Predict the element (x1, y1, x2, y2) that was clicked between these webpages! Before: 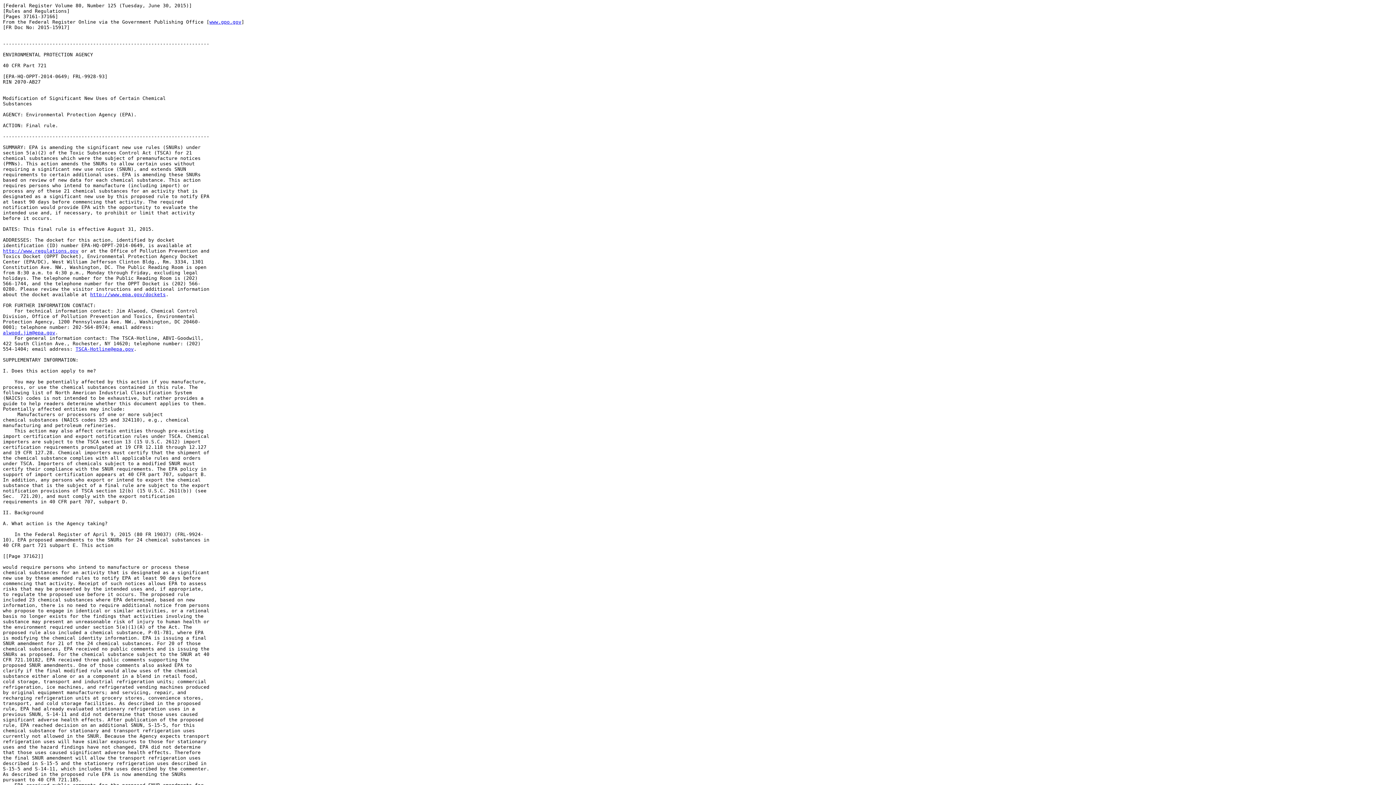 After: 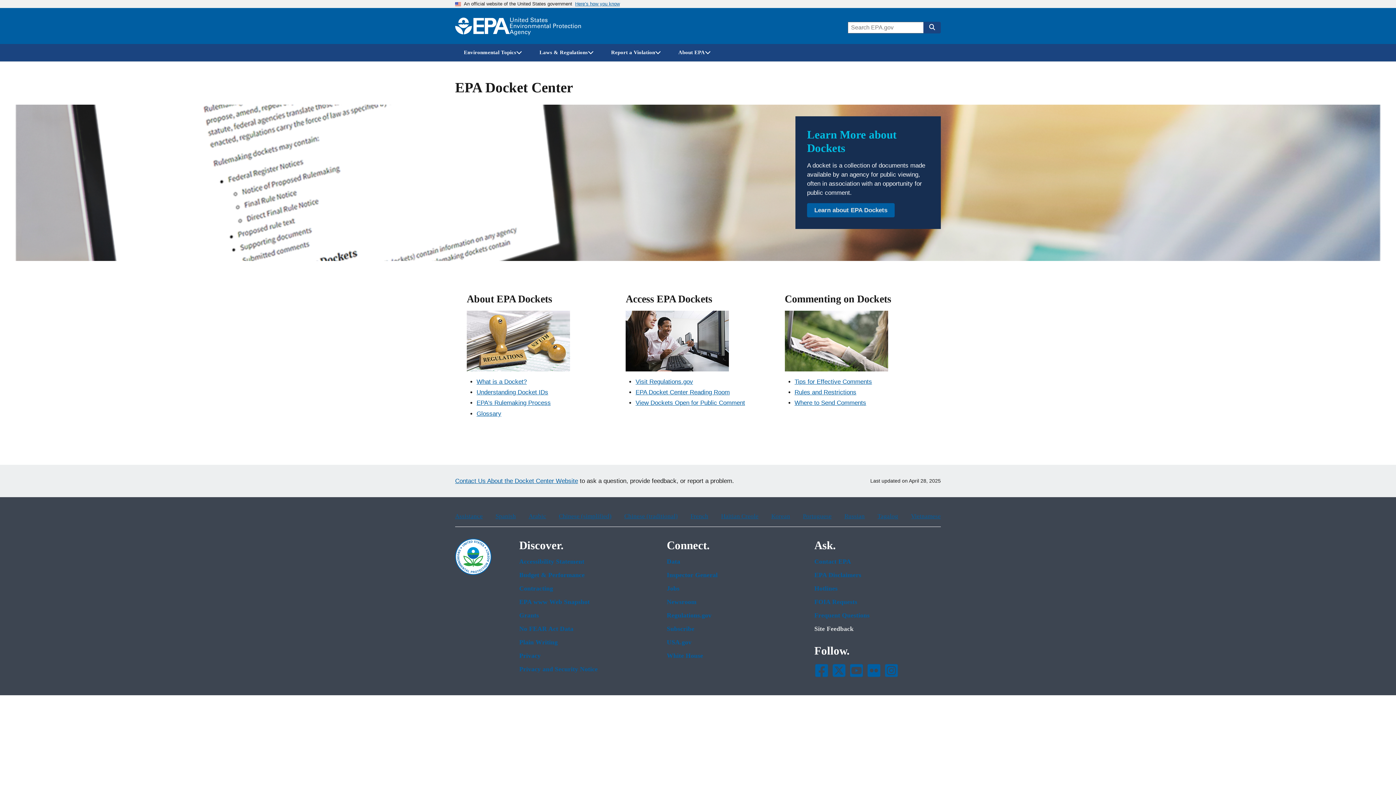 Action: label: http://www.epa.gov/dockets bbox: (90, 292, 165, 297)